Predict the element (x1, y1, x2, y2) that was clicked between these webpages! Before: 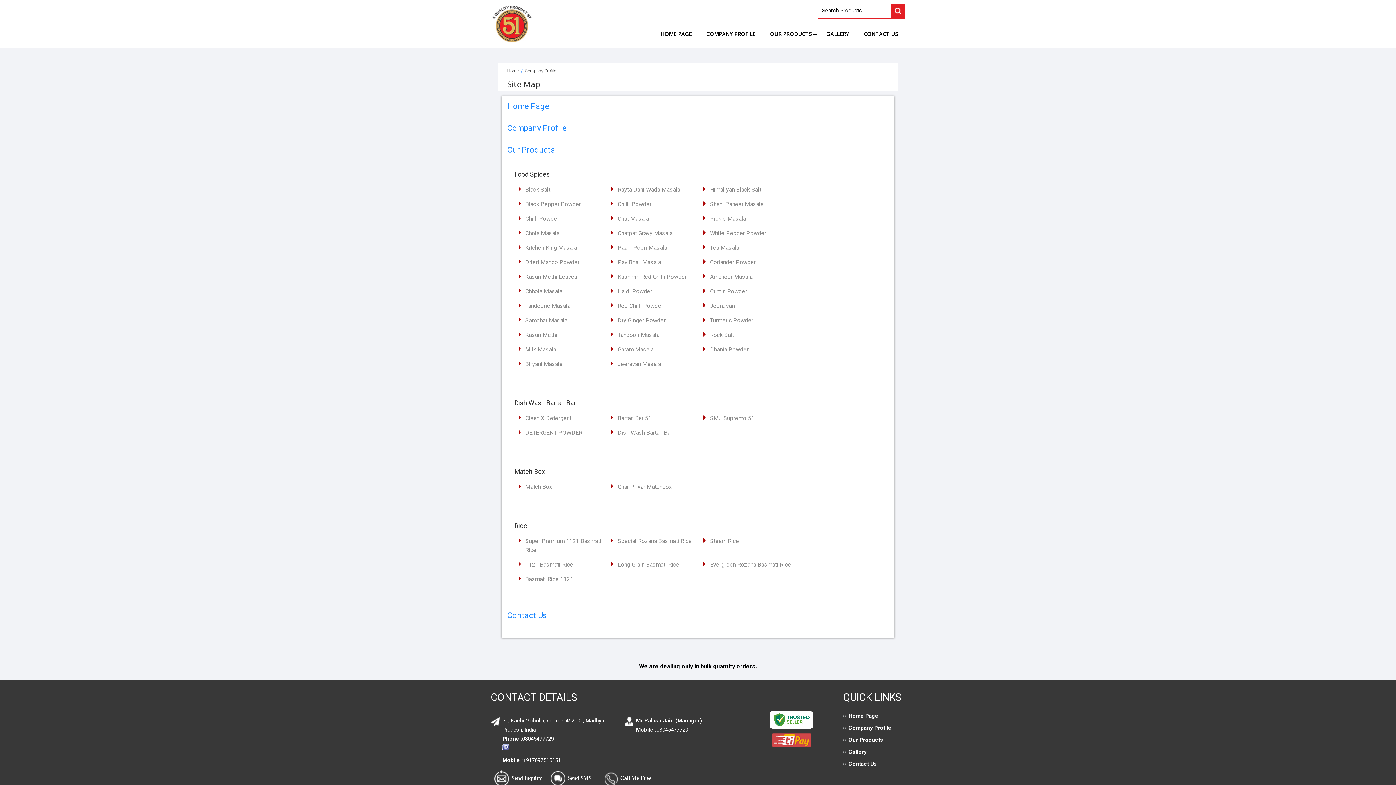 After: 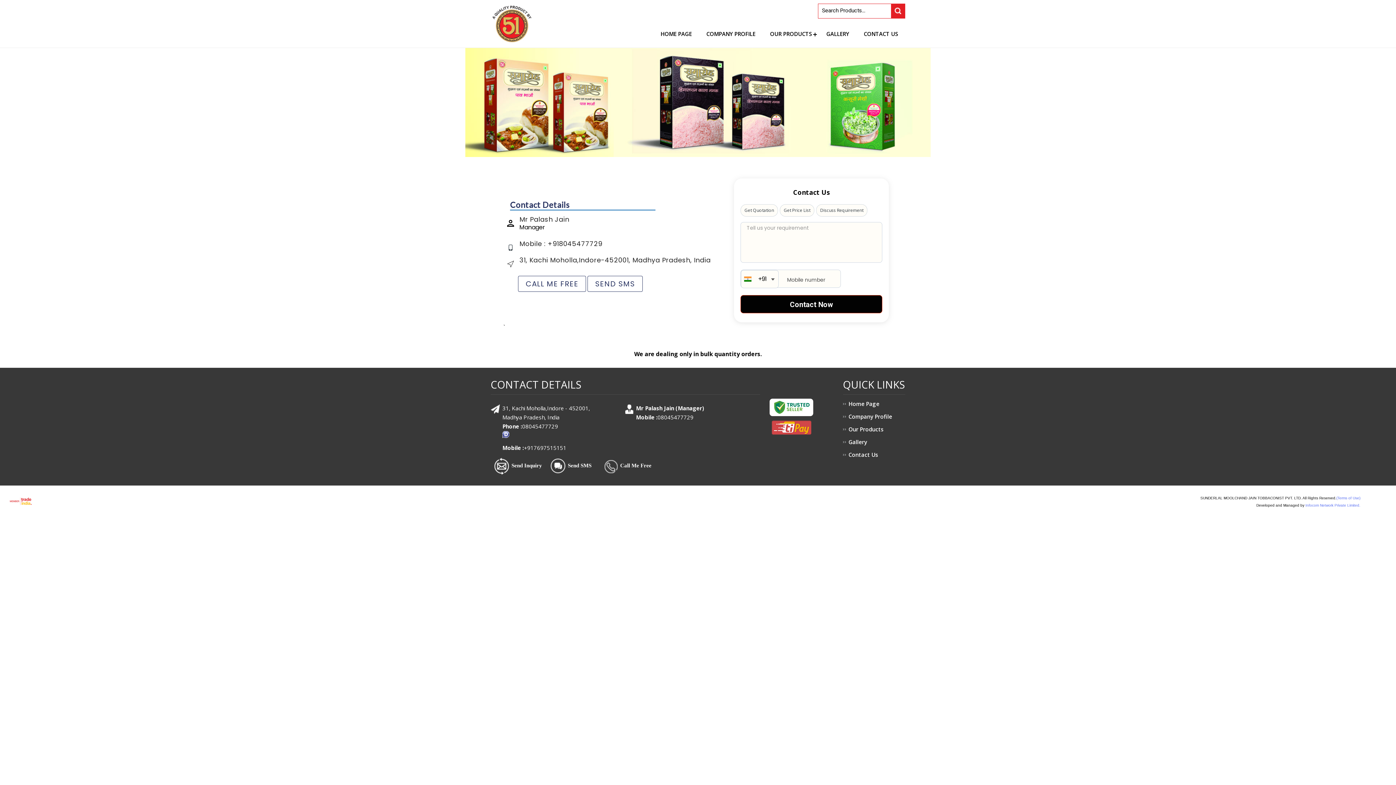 Action: bbox: (843, 761, 905, 767) label: Contact Us